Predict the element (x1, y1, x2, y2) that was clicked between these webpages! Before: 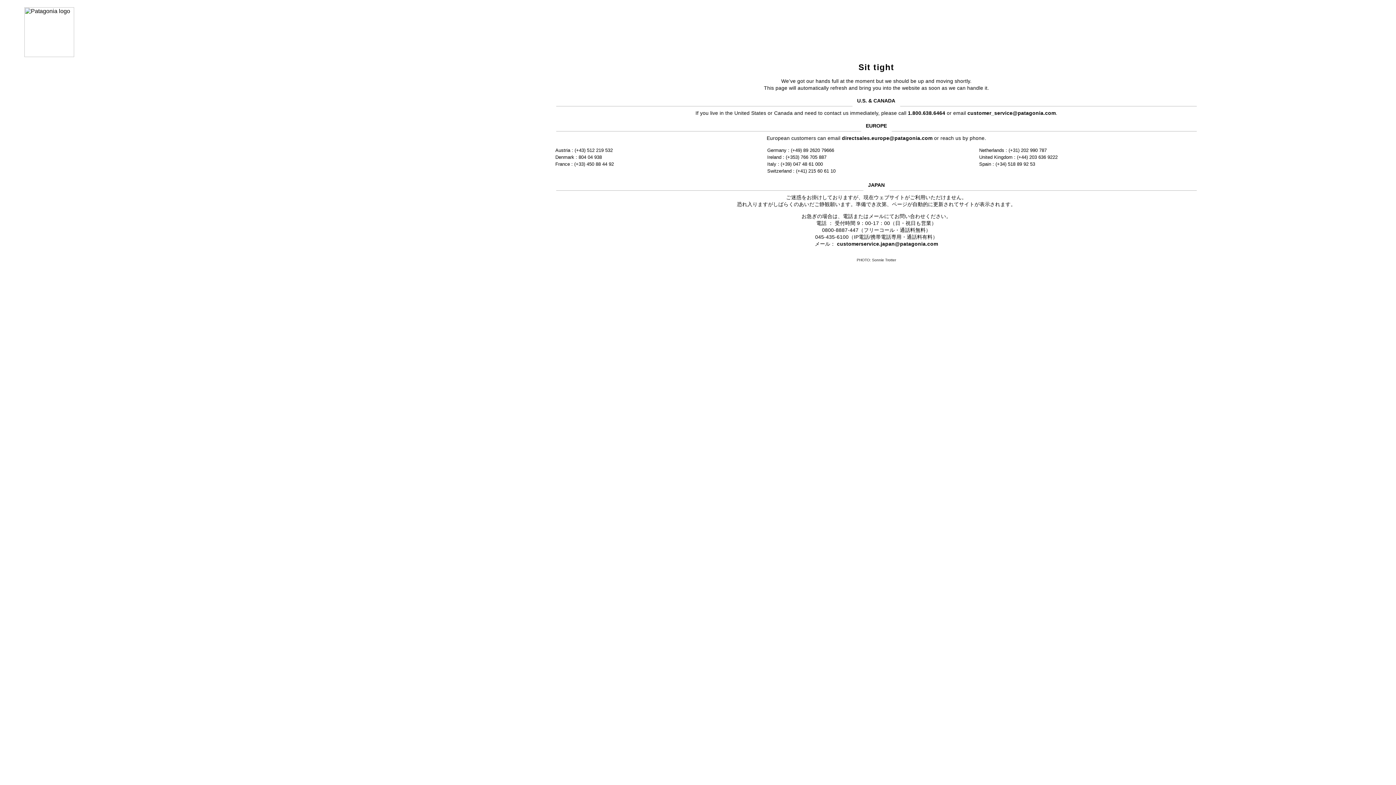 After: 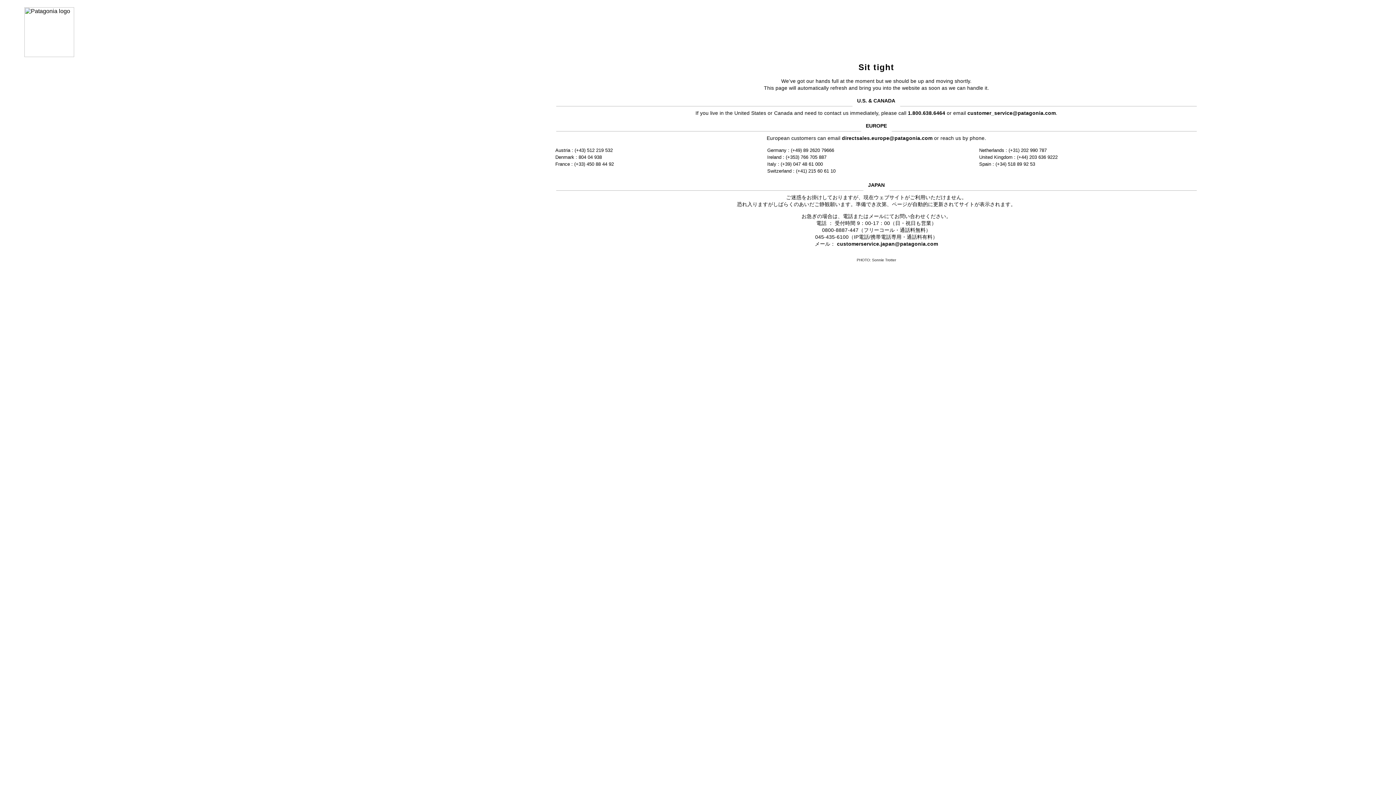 Action: bbox: (842, 135, 932, 141) label: directsales.europe@patagonia.com